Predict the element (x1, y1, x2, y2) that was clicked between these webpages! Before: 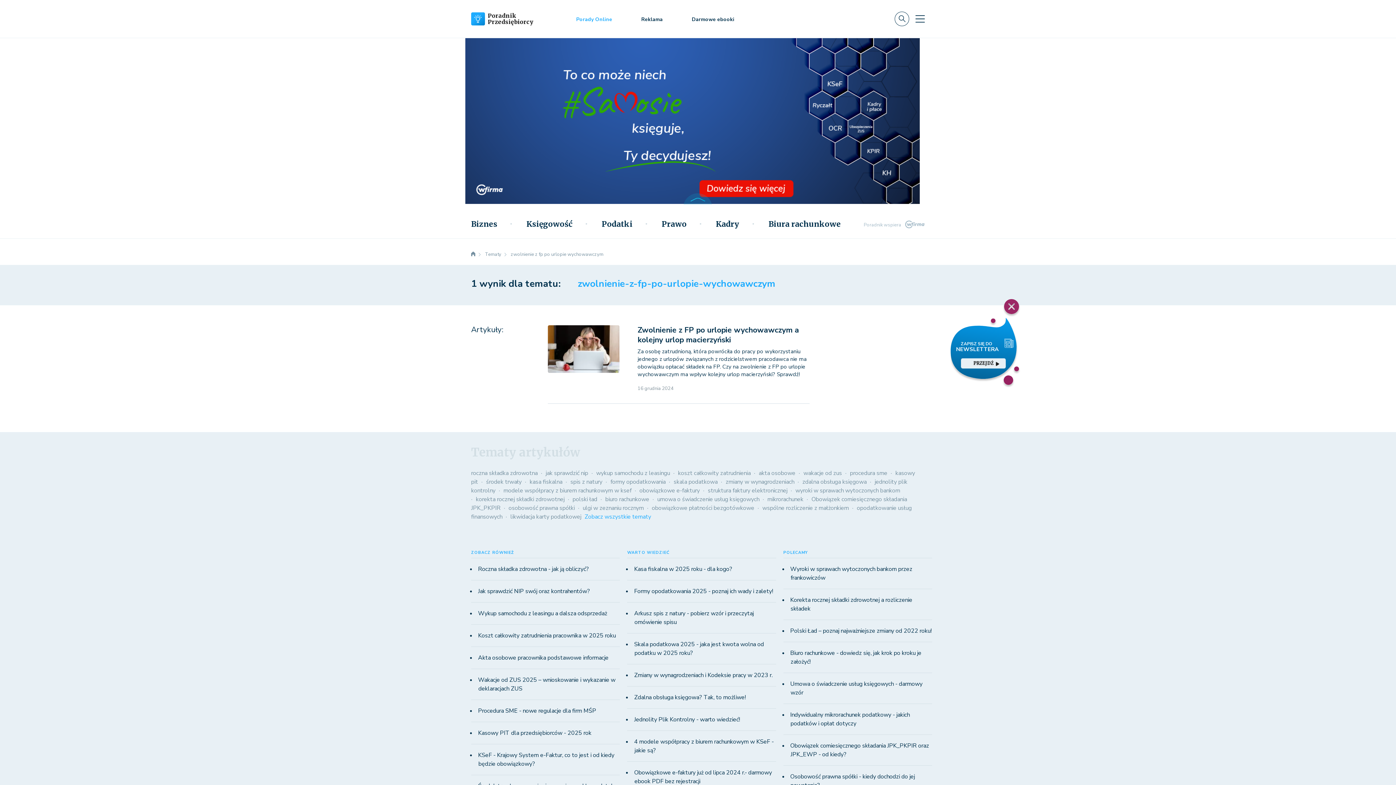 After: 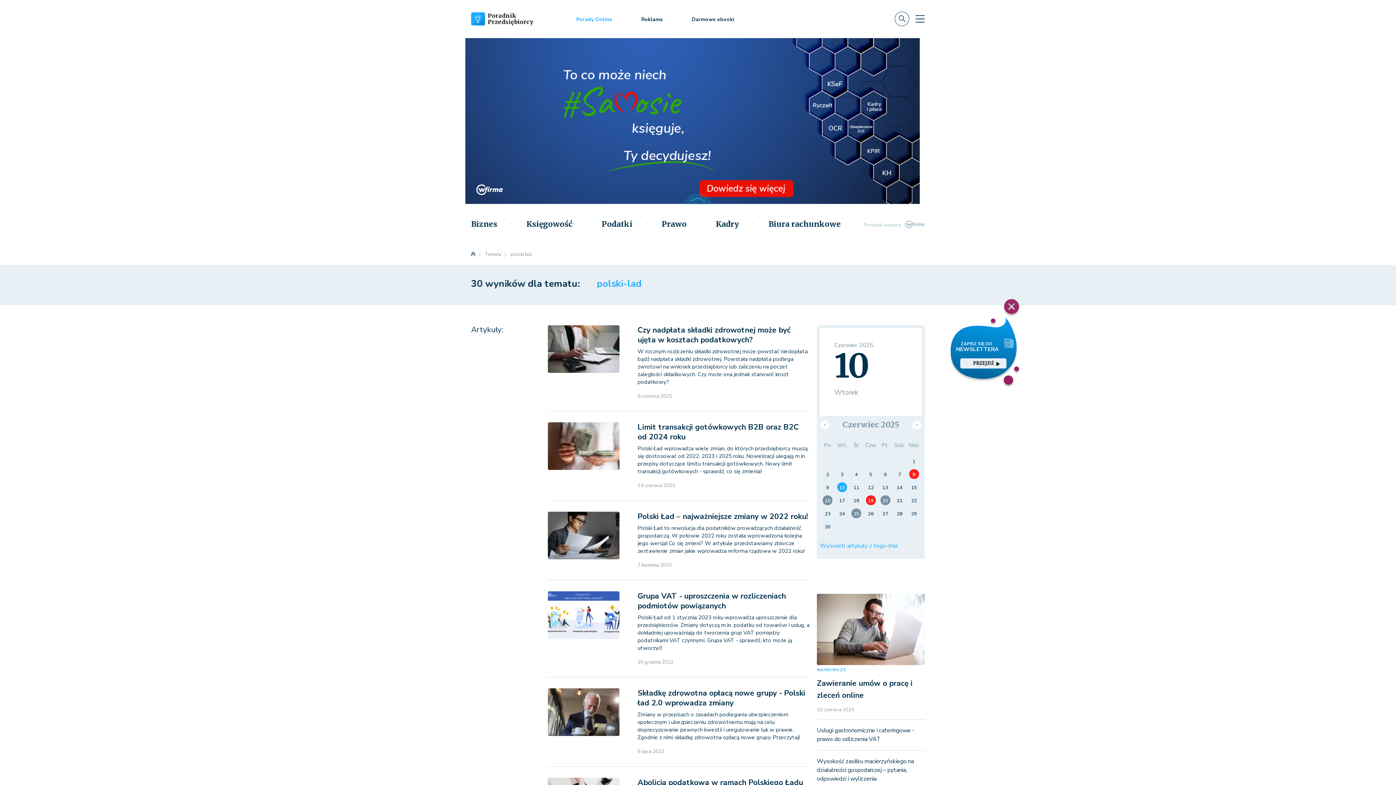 Action: label: polski ład bbox: (568, 495, 597, 503)